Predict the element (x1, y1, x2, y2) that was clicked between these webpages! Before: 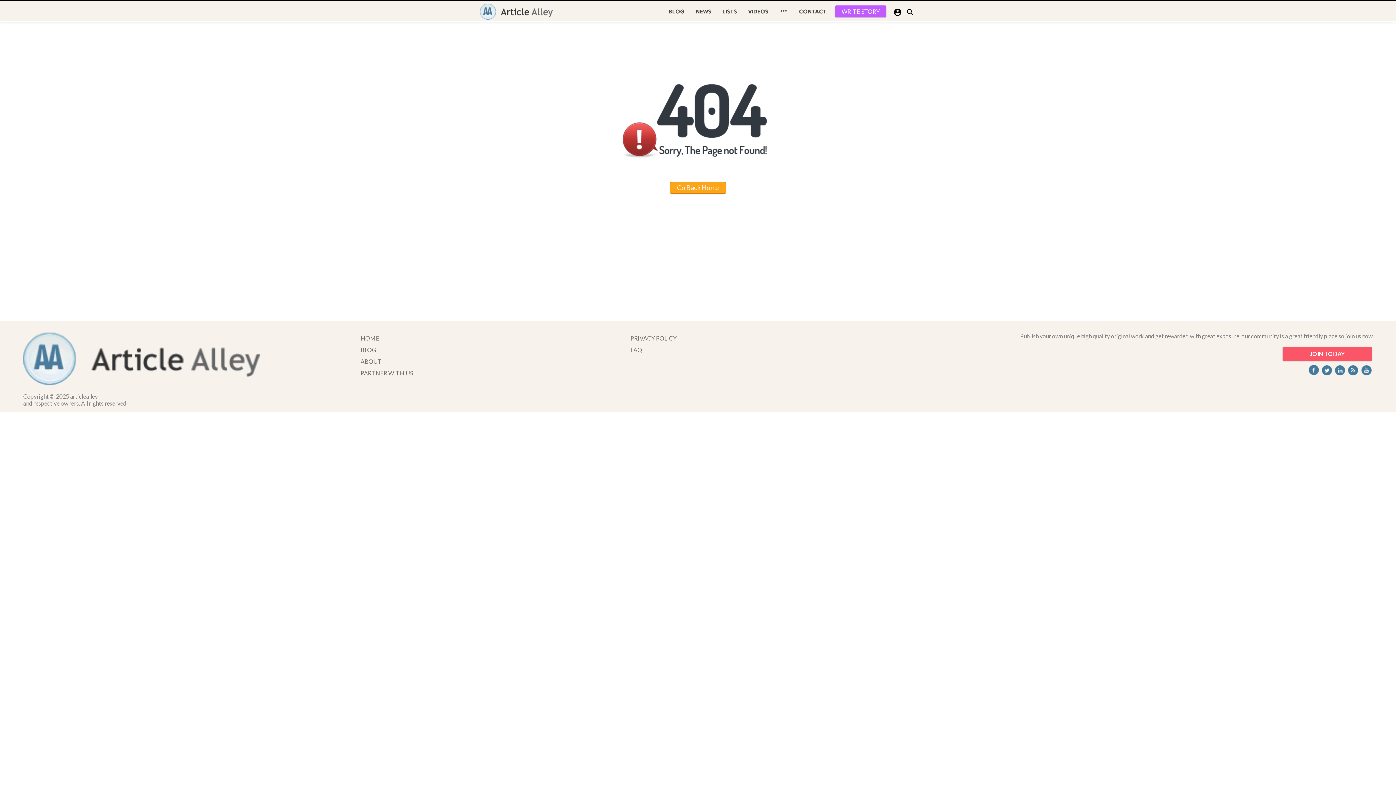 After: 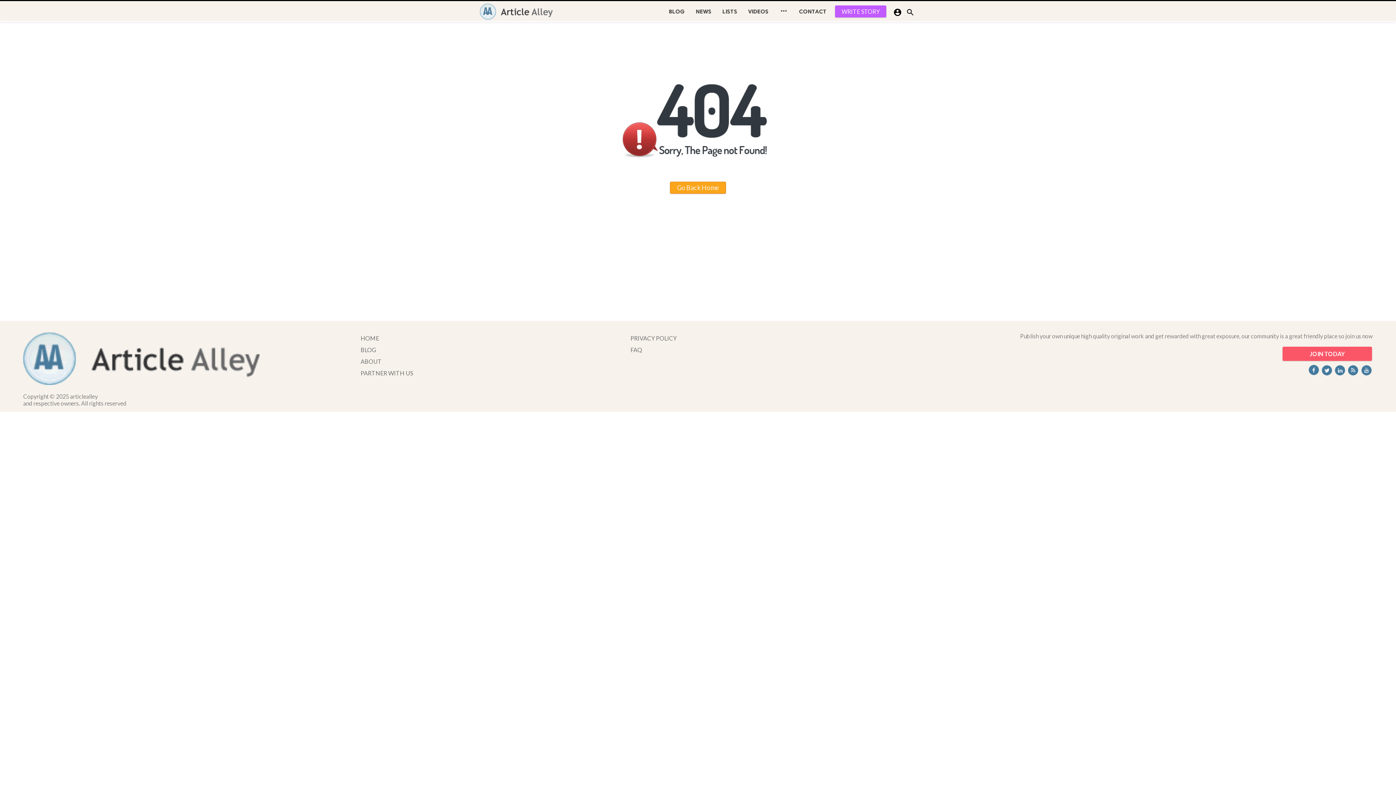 Action: bbox: (1359, 369, 1373, 376)